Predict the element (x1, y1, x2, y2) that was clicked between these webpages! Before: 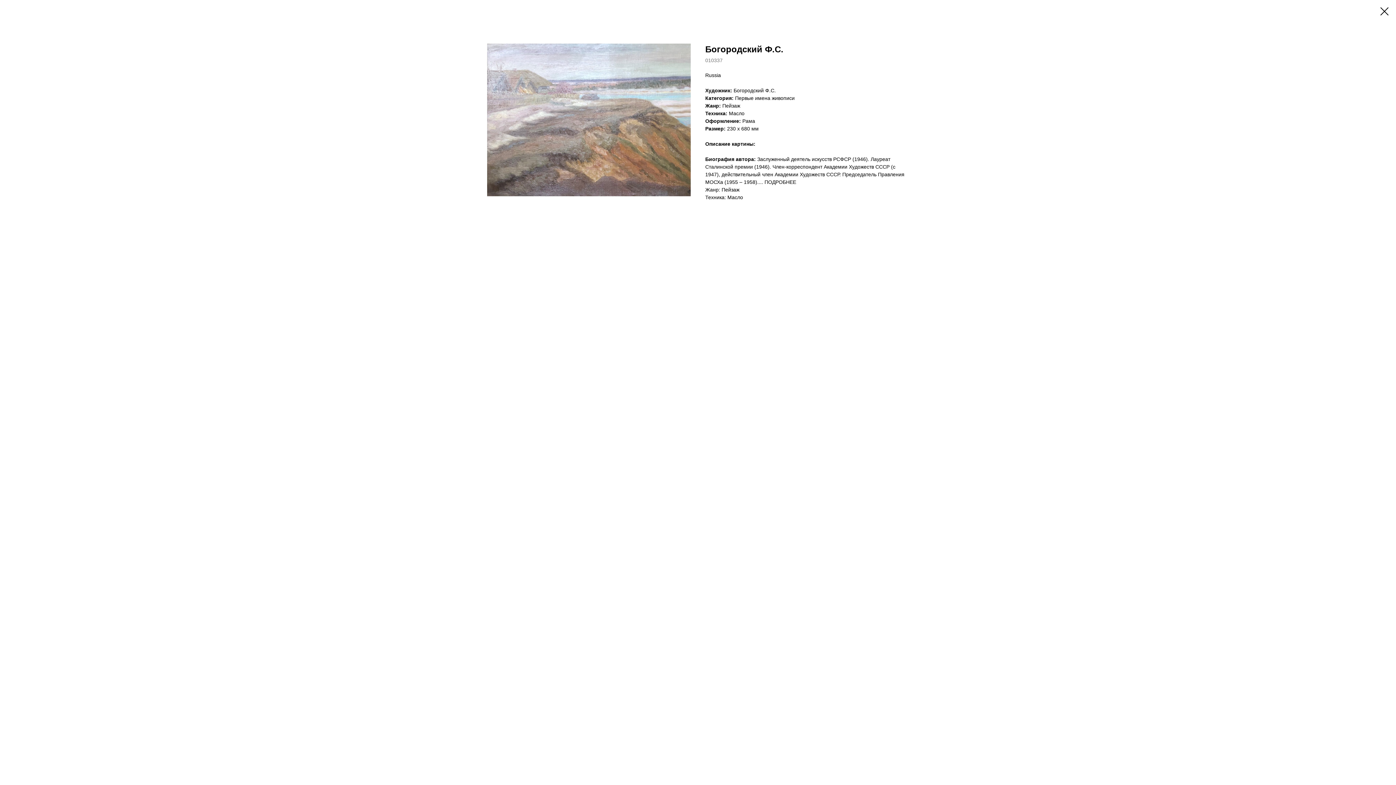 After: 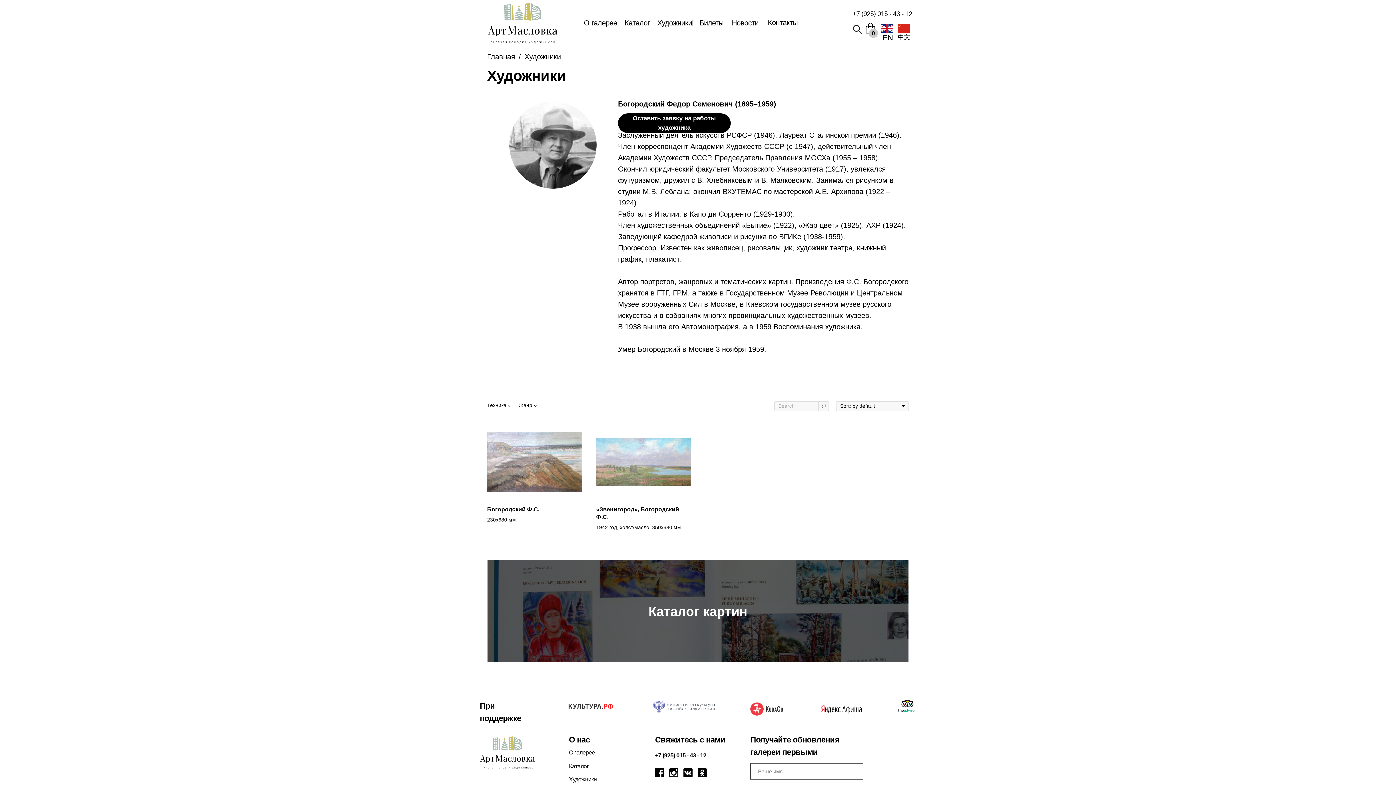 Action: bbox: (764, 179, 796, 185) label: ПОДРОБНЕЕ